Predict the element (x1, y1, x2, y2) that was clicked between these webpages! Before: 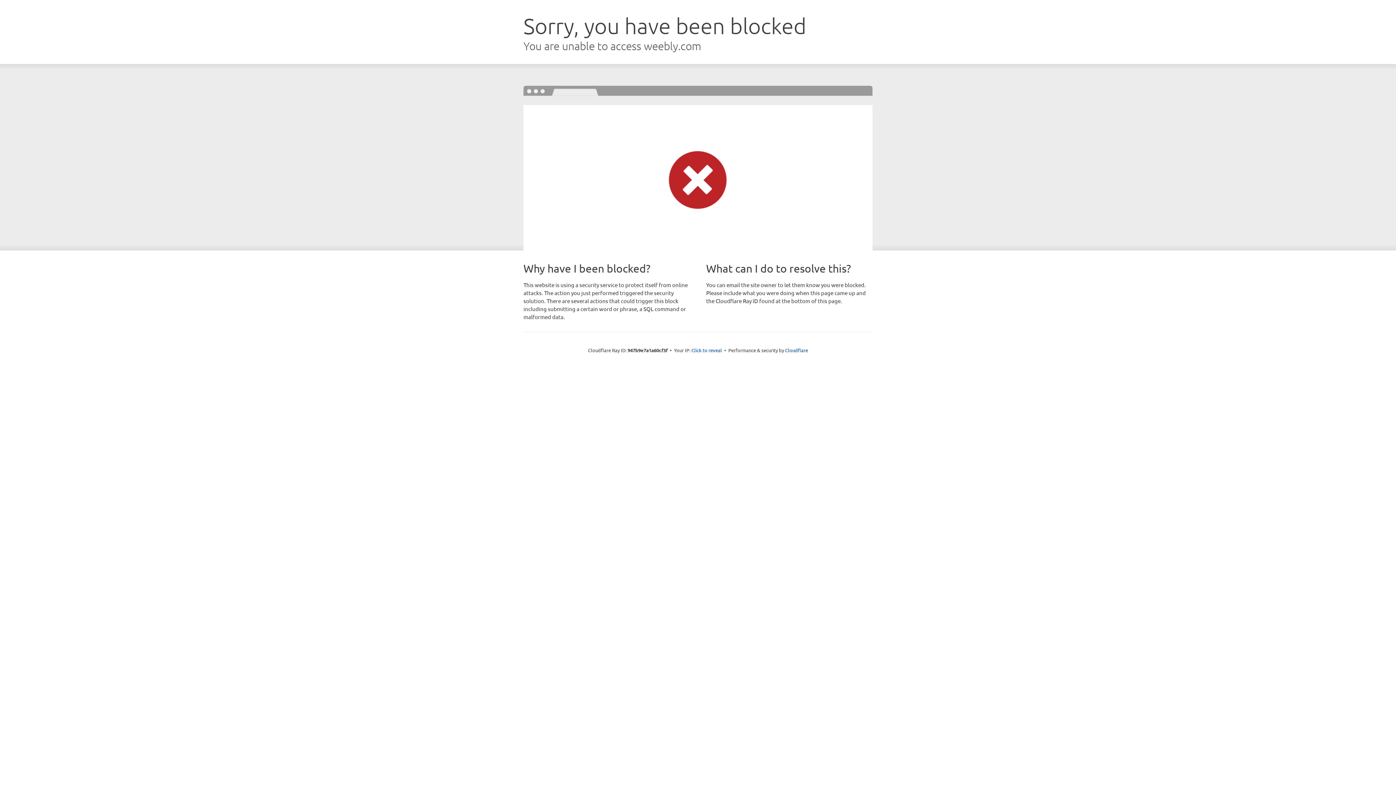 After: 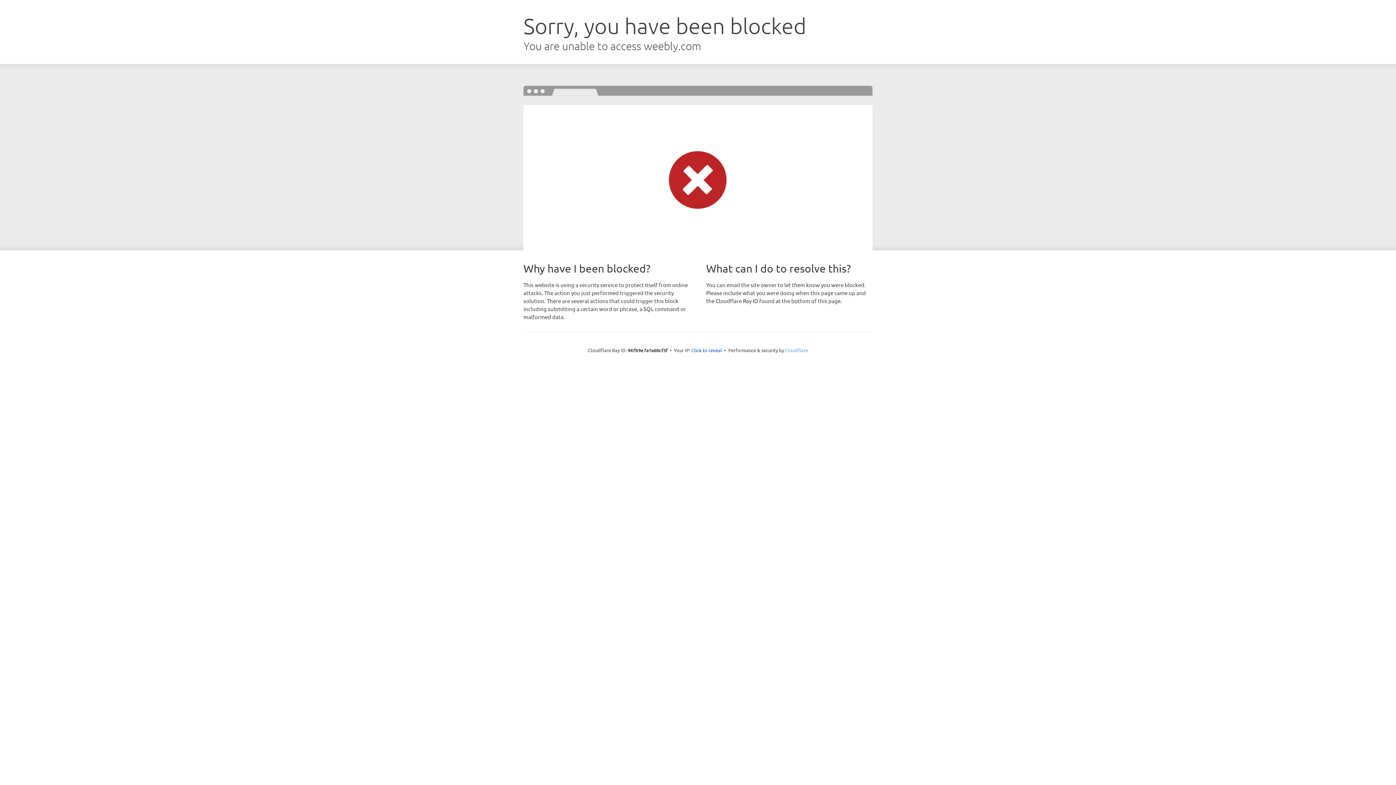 Action: bbox: (785, 347, 808, 353) label: Cloudflare